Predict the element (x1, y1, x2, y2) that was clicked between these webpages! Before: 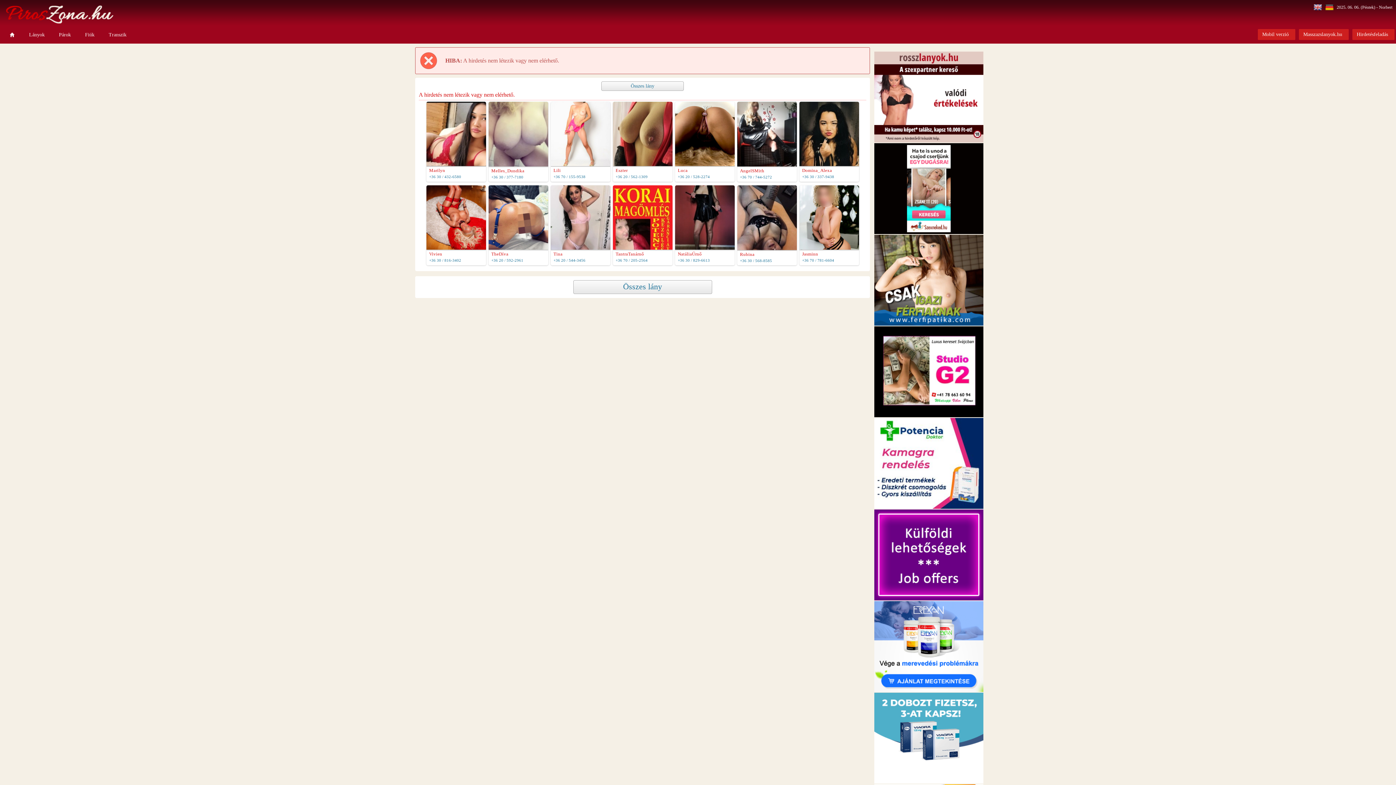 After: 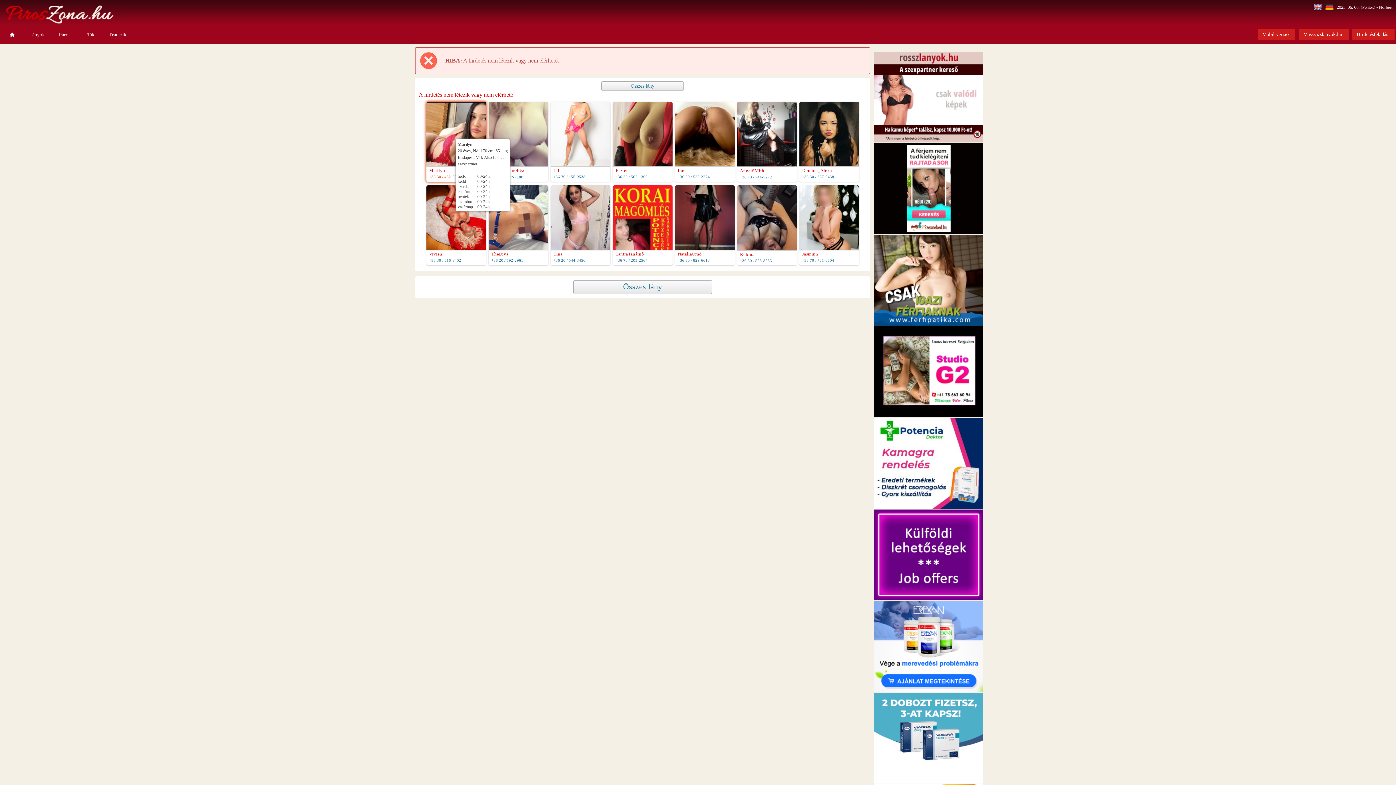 Action: label: Marilyn

+36 30 / 432-6580  bbox: (426, 101, 486, 179)